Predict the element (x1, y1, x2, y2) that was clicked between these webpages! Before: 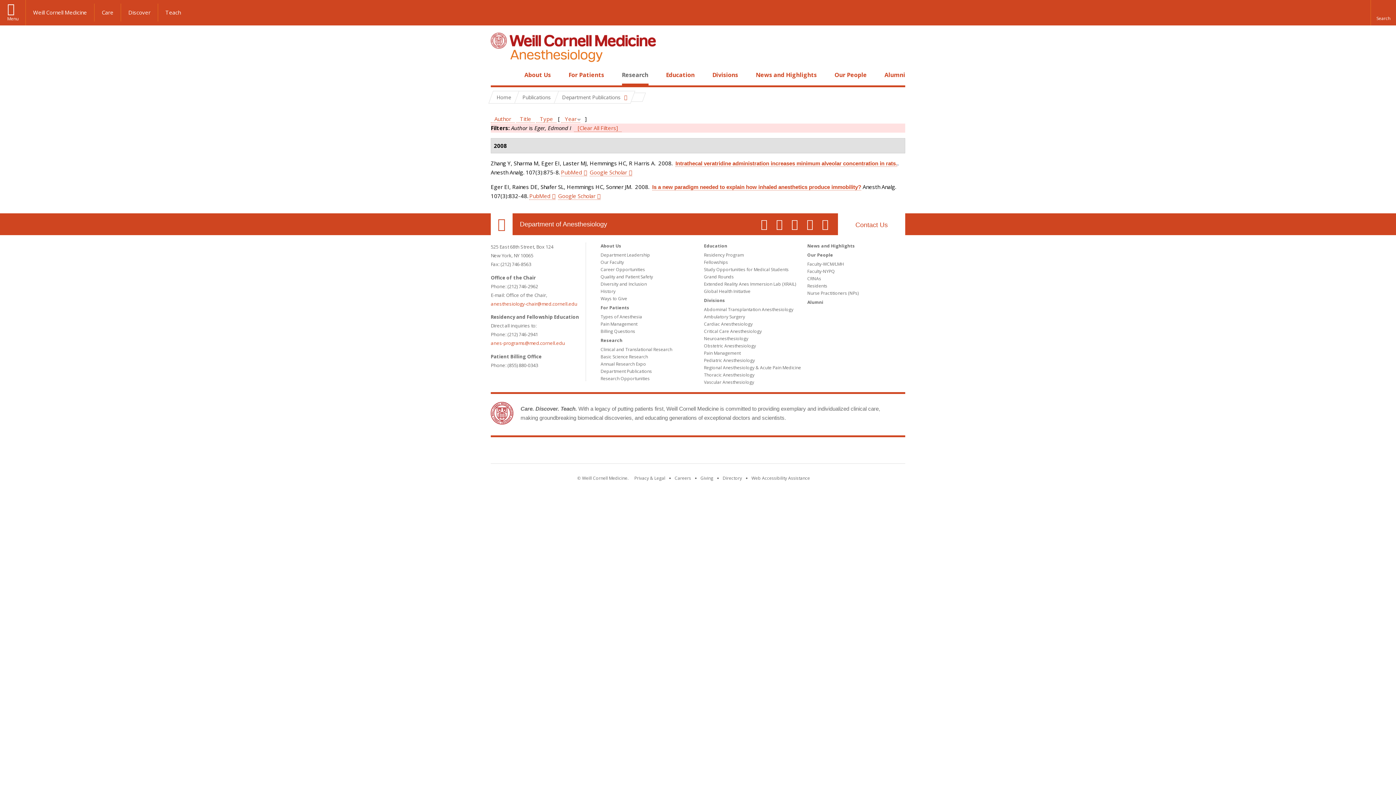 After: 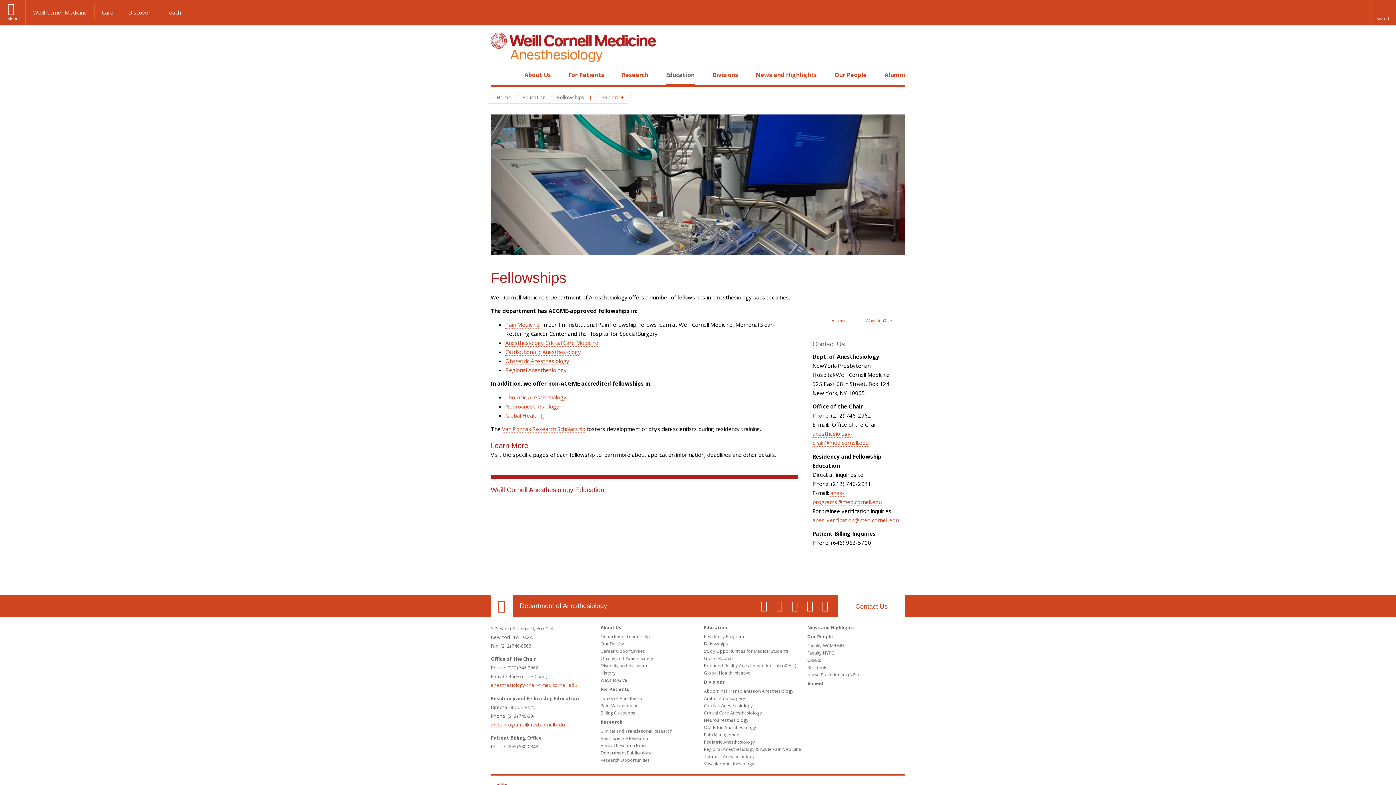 Action: bbox: (704, 259, 728, 265) label: Fellowships